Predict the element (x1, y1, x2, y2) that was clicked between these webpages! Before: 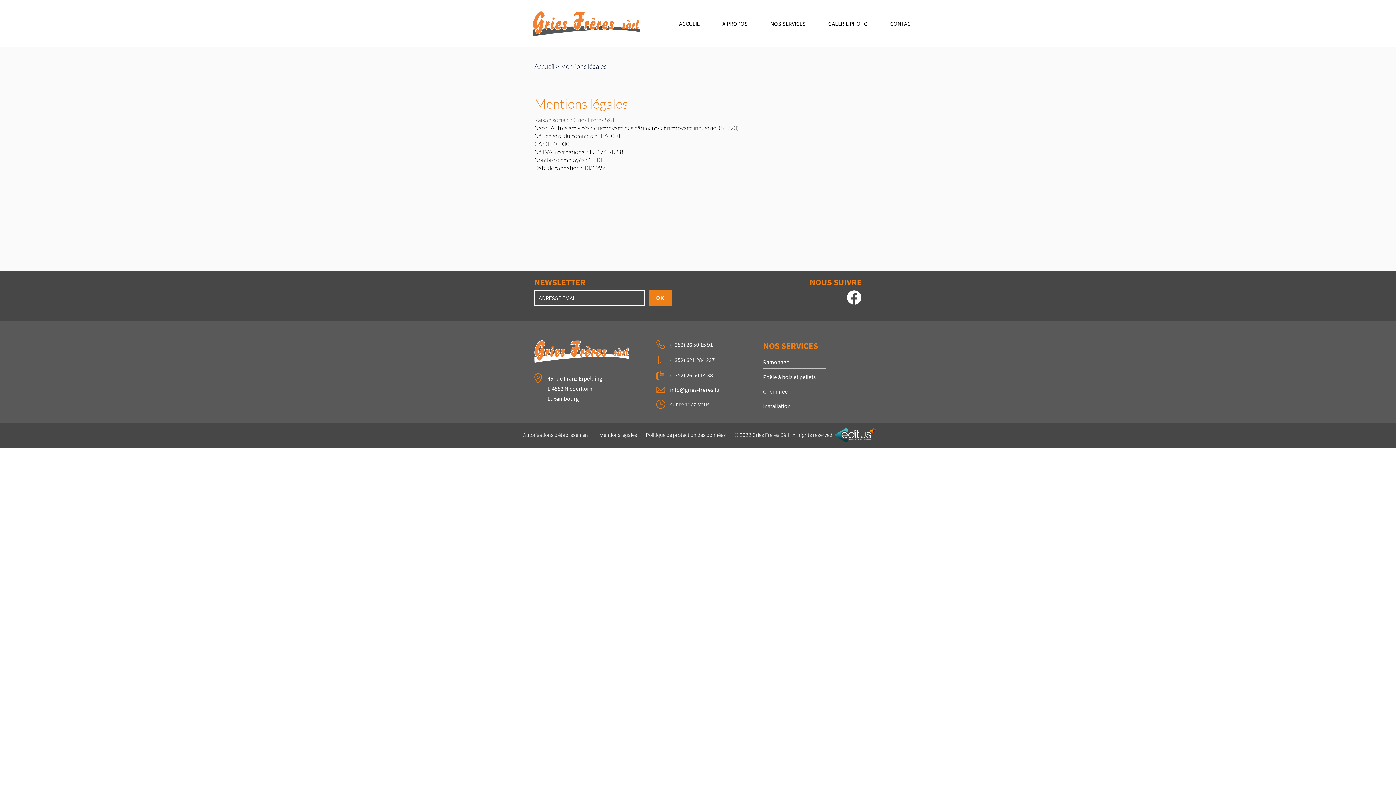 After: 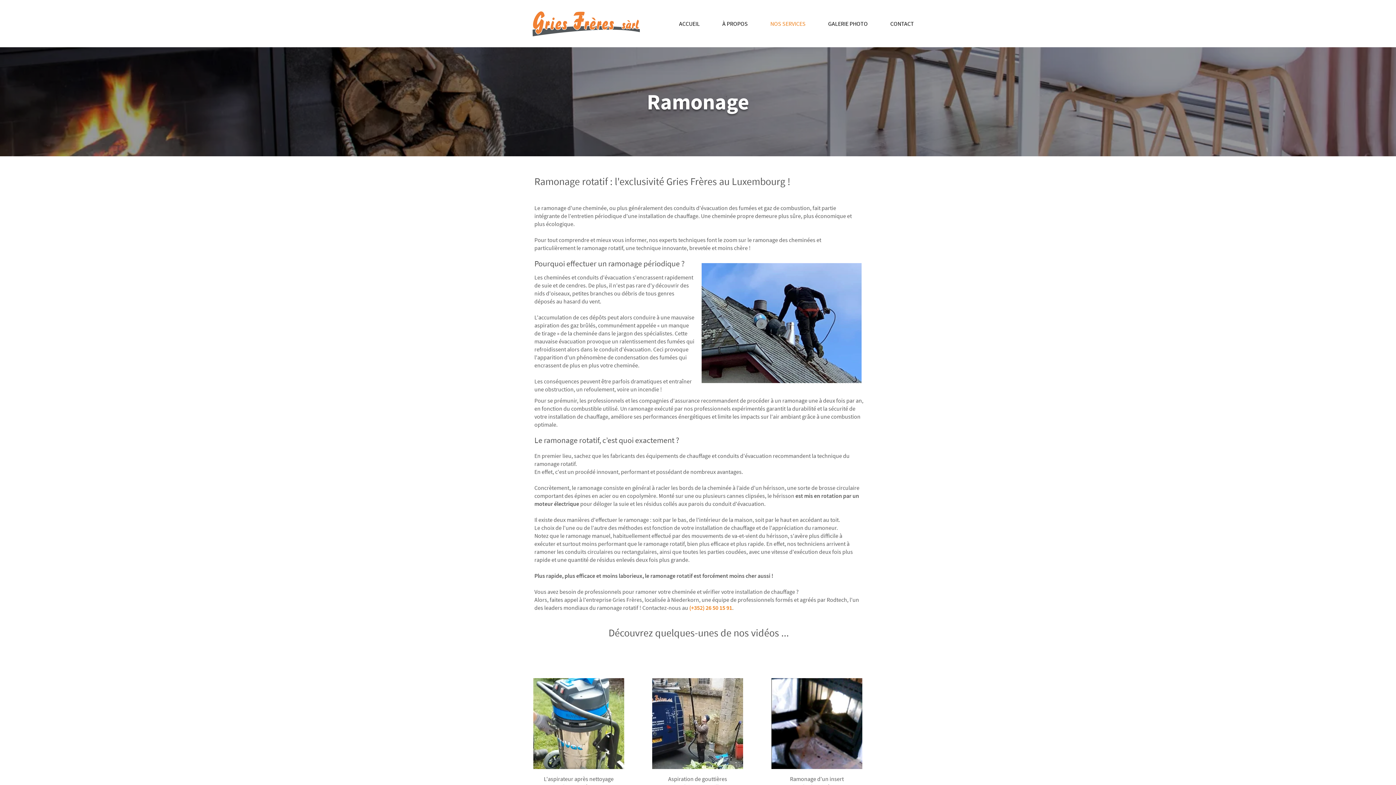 Action: label: Ramonage bbox: (763, 358, 789, 365)